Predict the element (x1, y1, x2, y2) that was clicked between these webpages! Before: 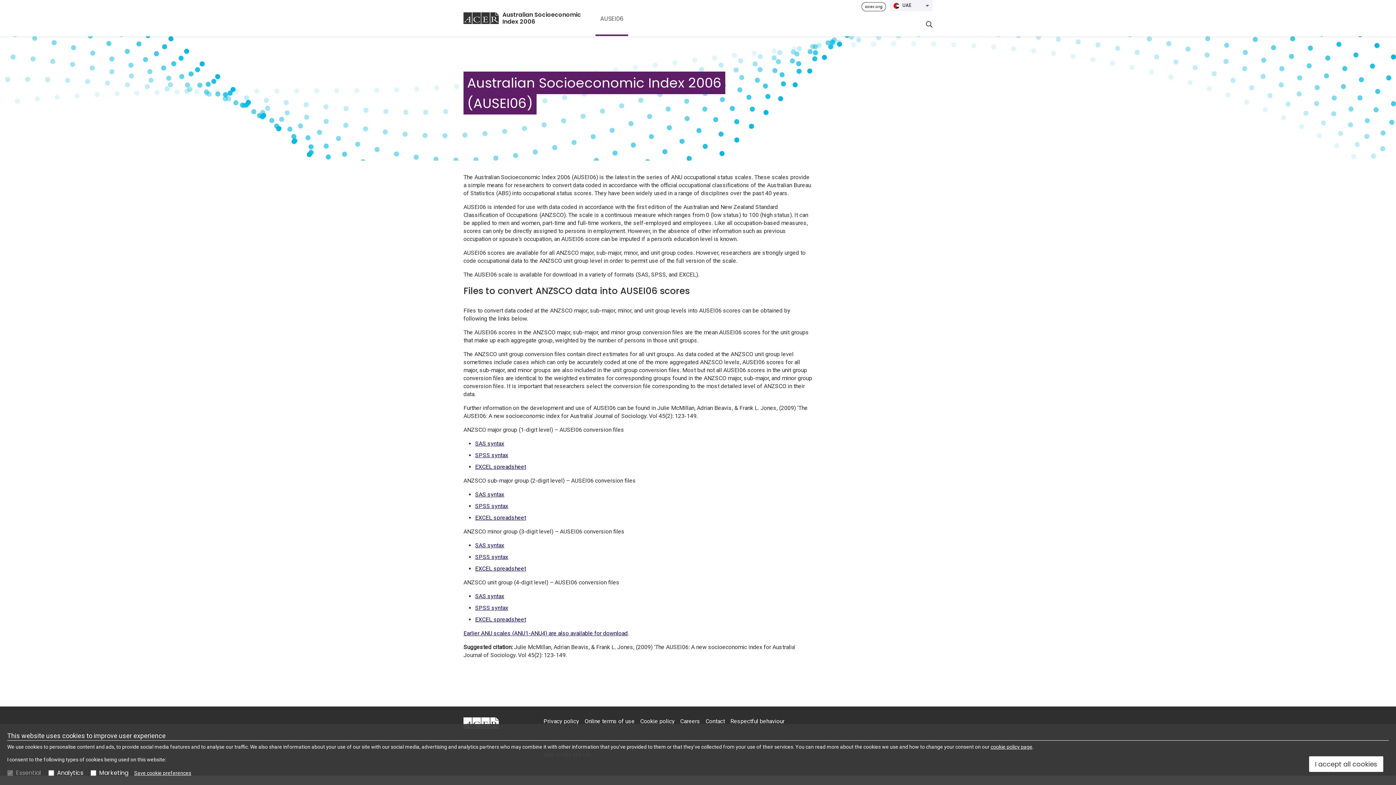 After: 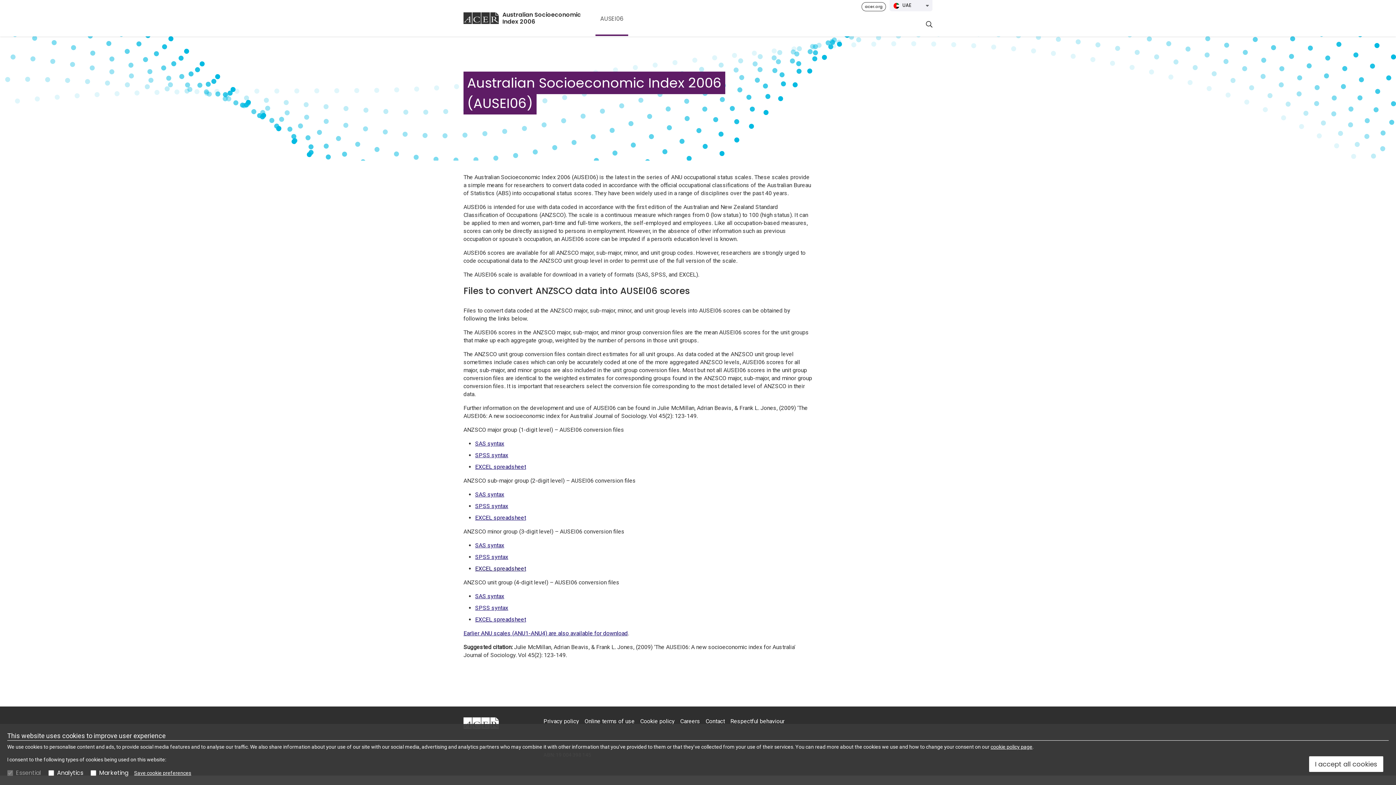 Action: bbox: (475, 565, 526, 572) label: EXCEL spreadsheet